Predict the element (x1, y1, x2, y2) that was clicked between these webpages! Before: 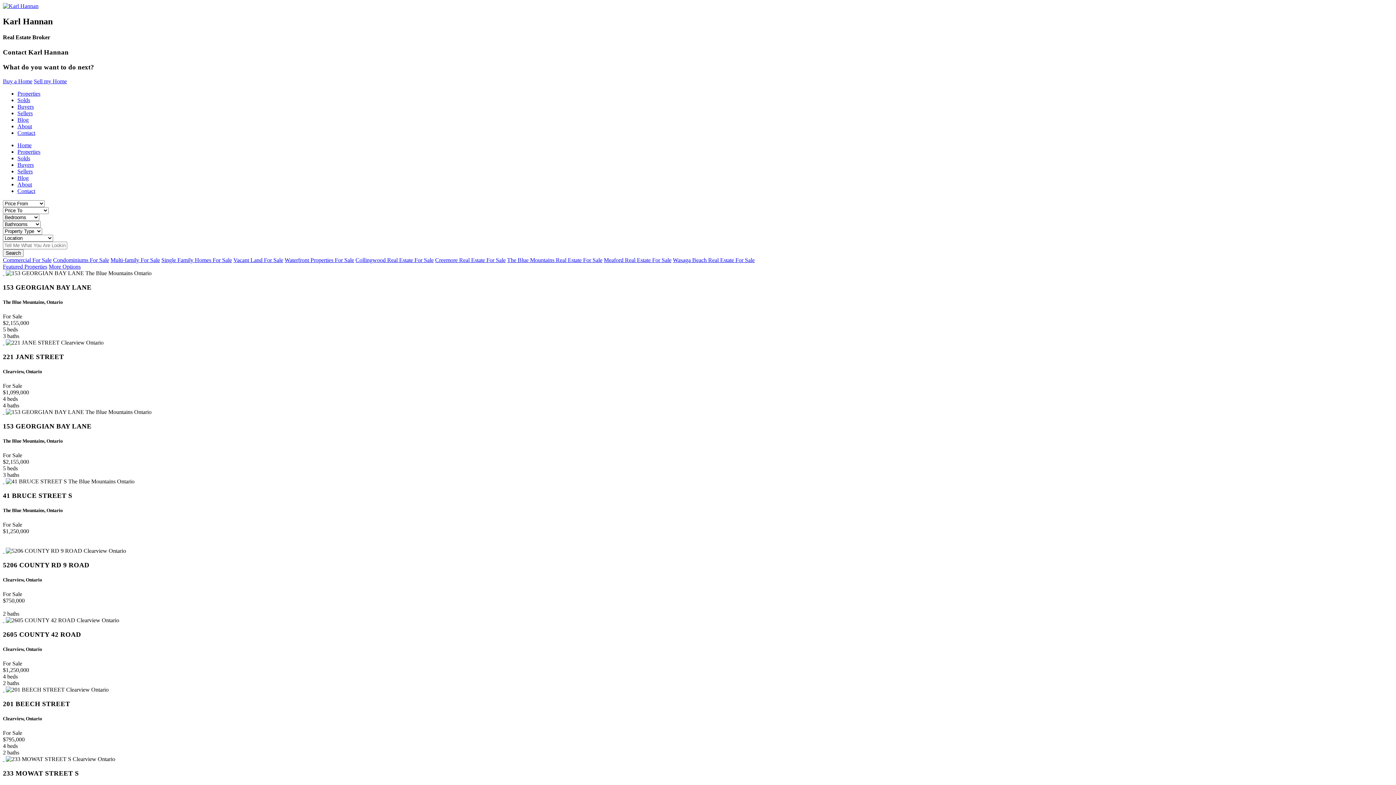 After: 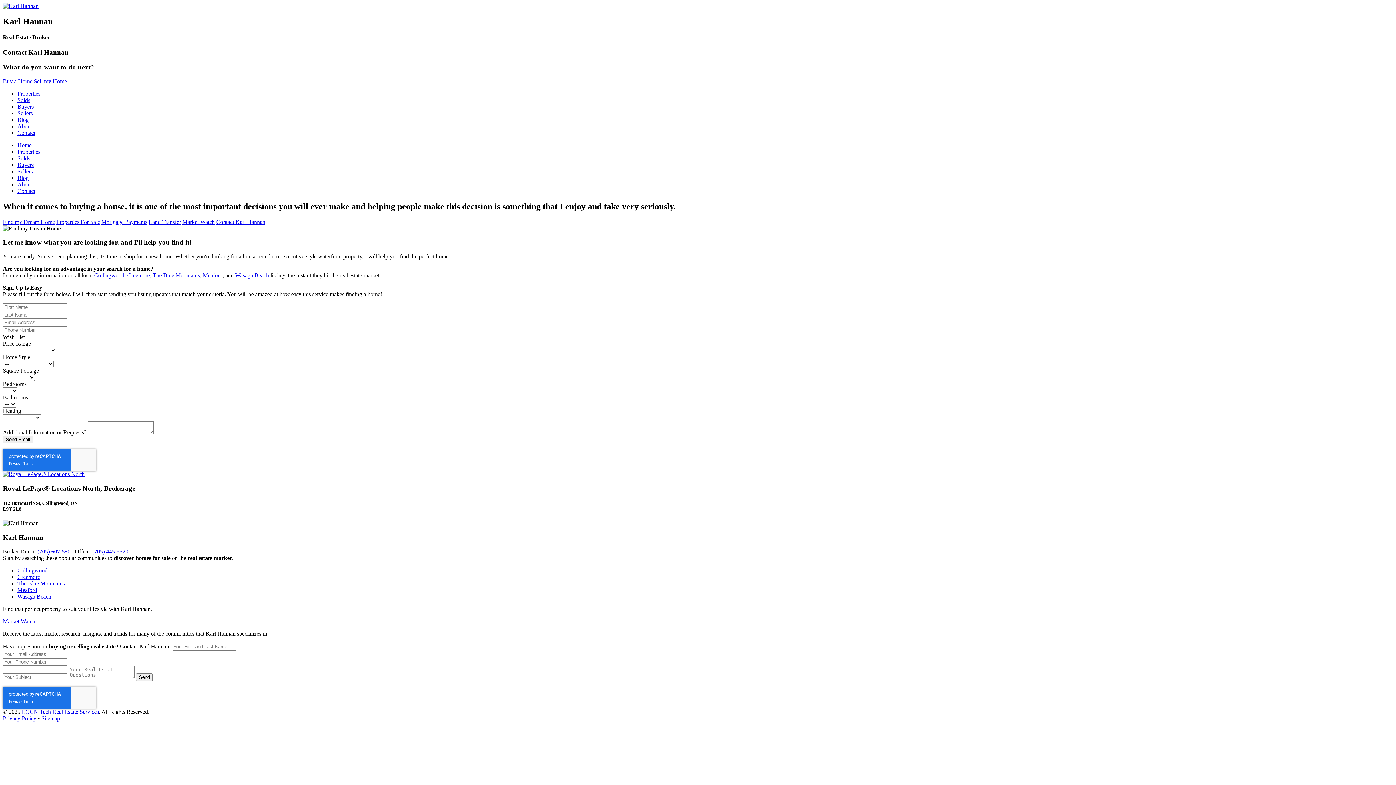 Action: bbox: (2, 78, 32, 84) label: Buy a Home